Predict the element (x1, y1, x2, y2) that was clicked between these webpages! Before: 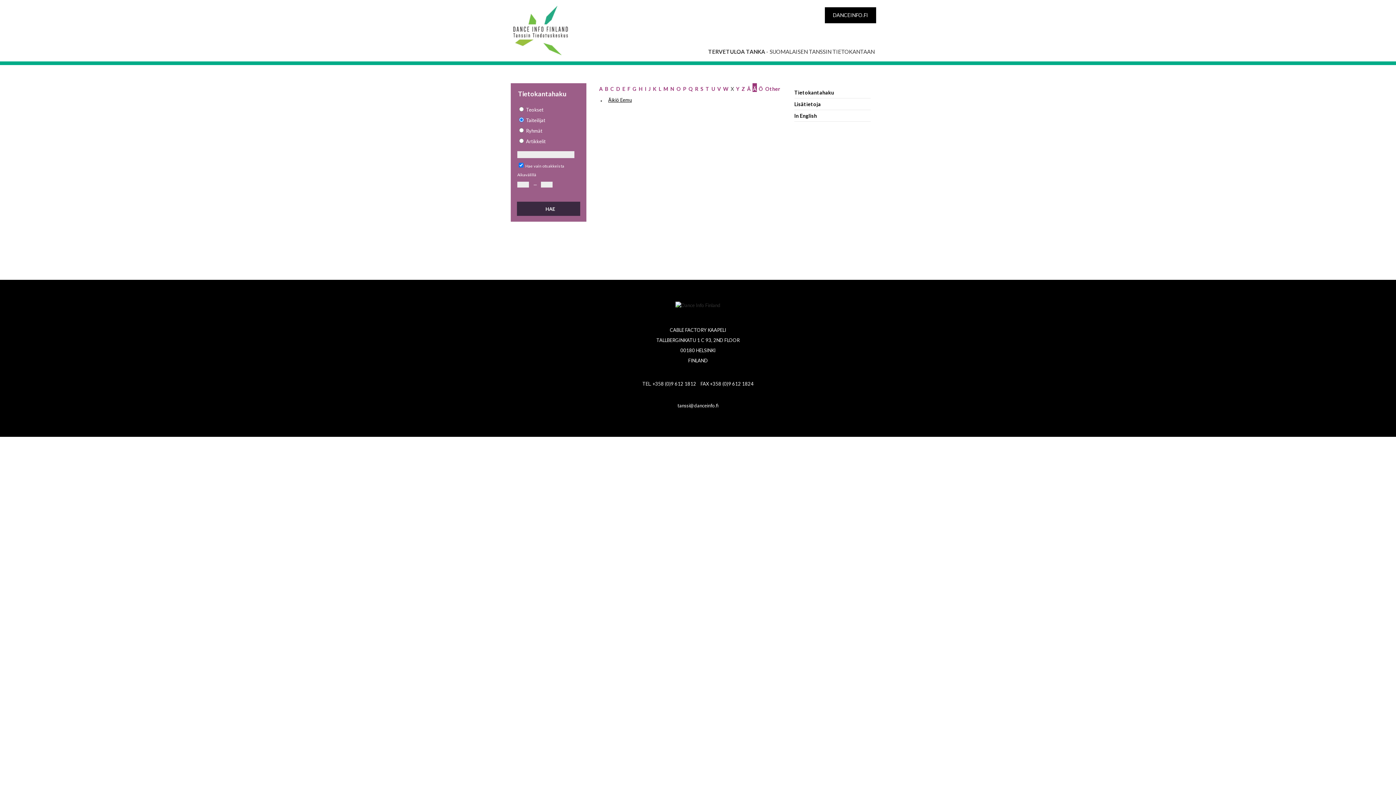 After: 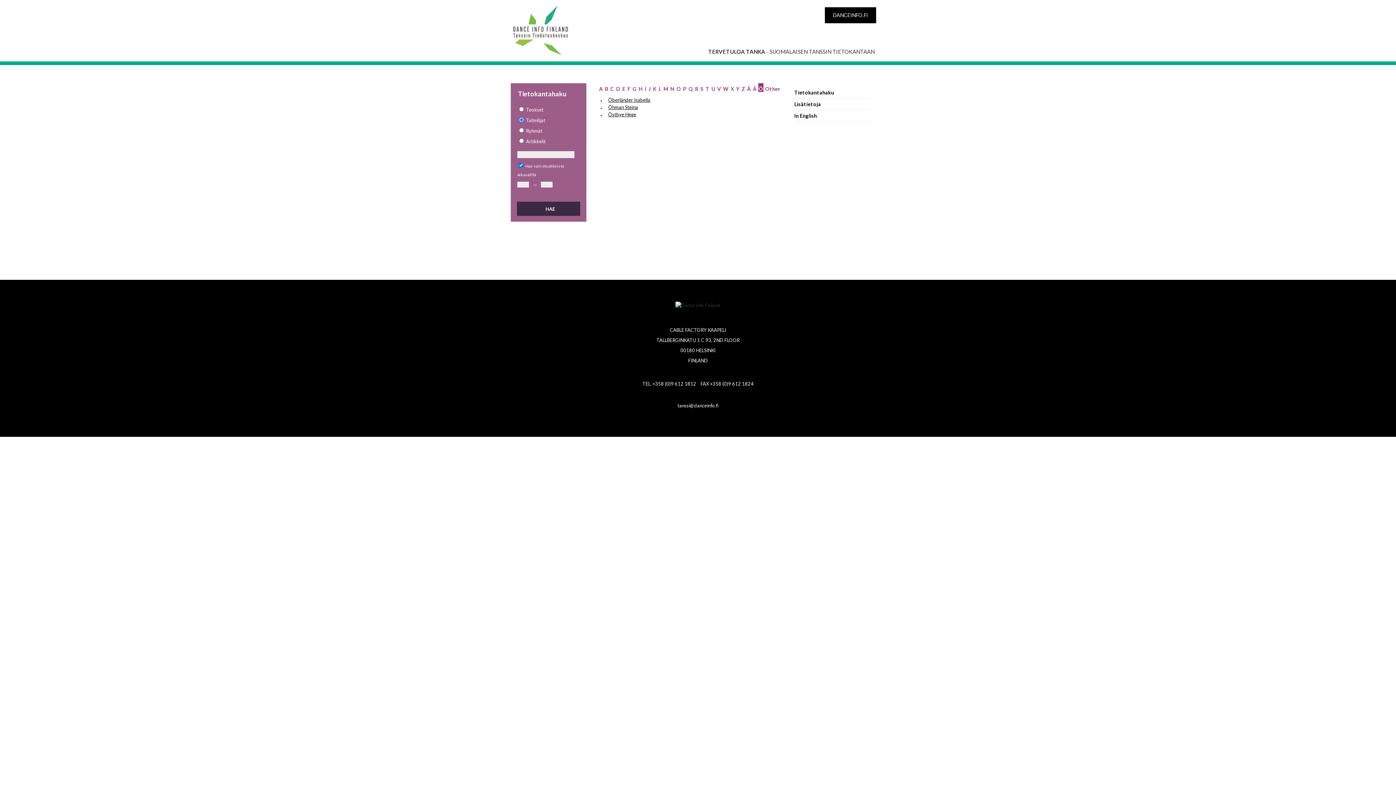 Action: bbox: (758, 85, 763, 92) label: Ö